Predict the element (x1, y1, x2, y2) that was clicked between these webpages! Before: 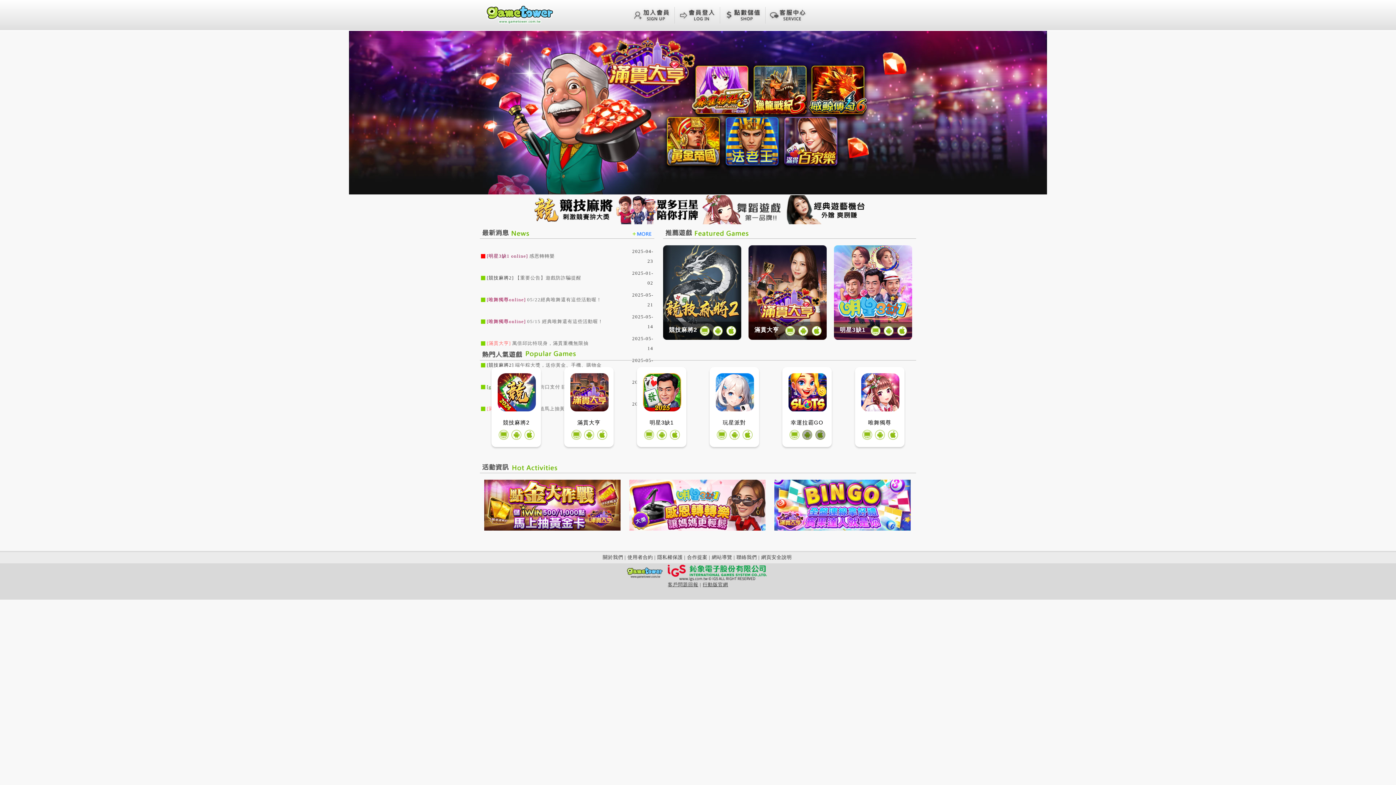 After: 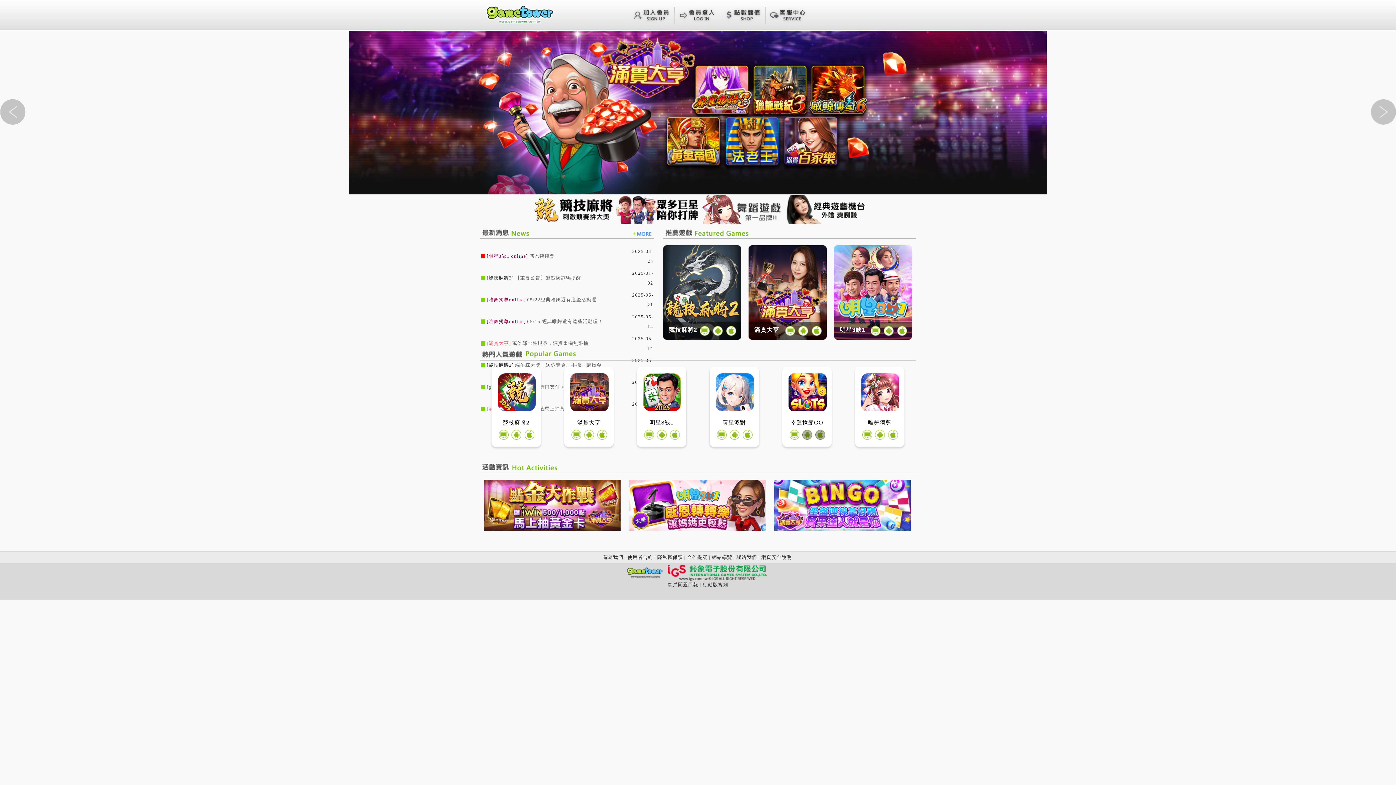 Action: bbox: (784, 195, 868, 224)